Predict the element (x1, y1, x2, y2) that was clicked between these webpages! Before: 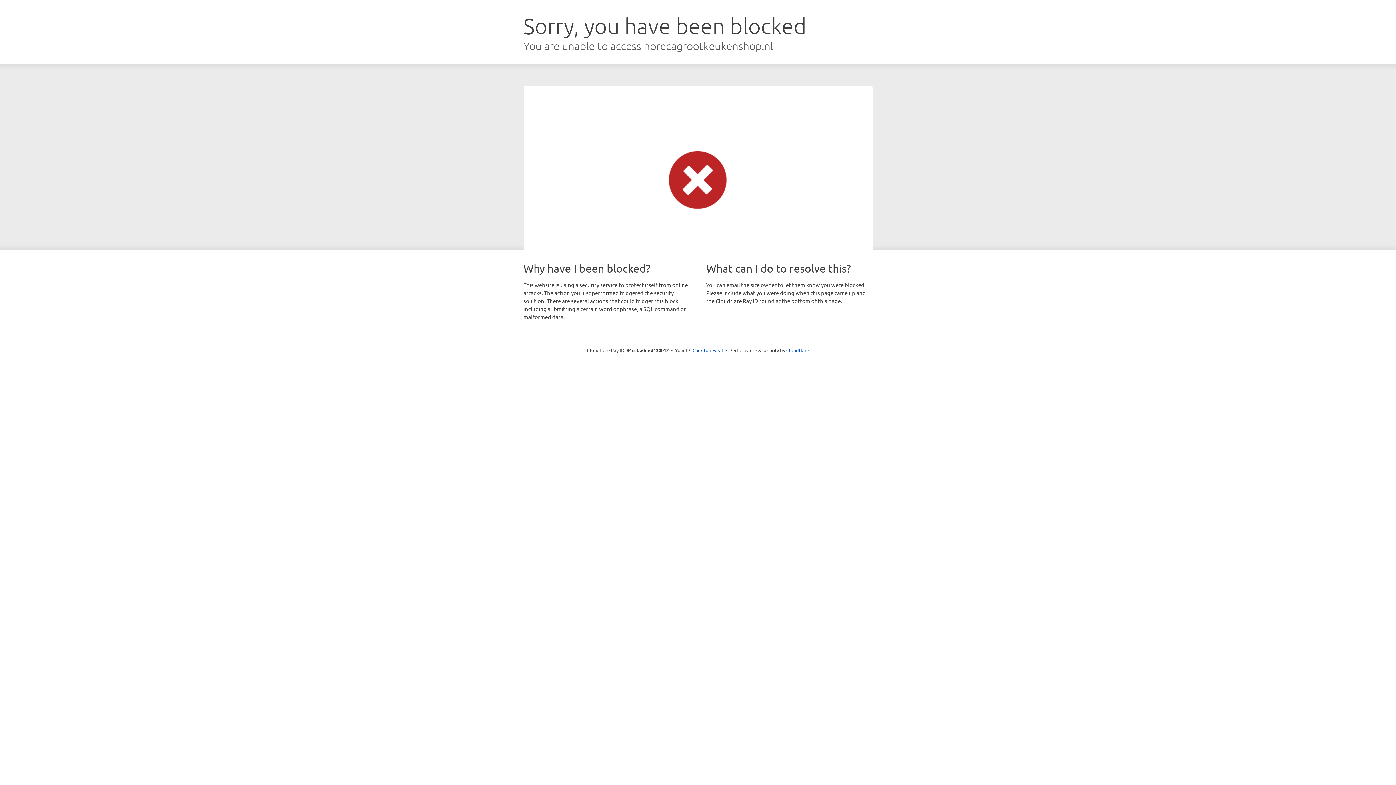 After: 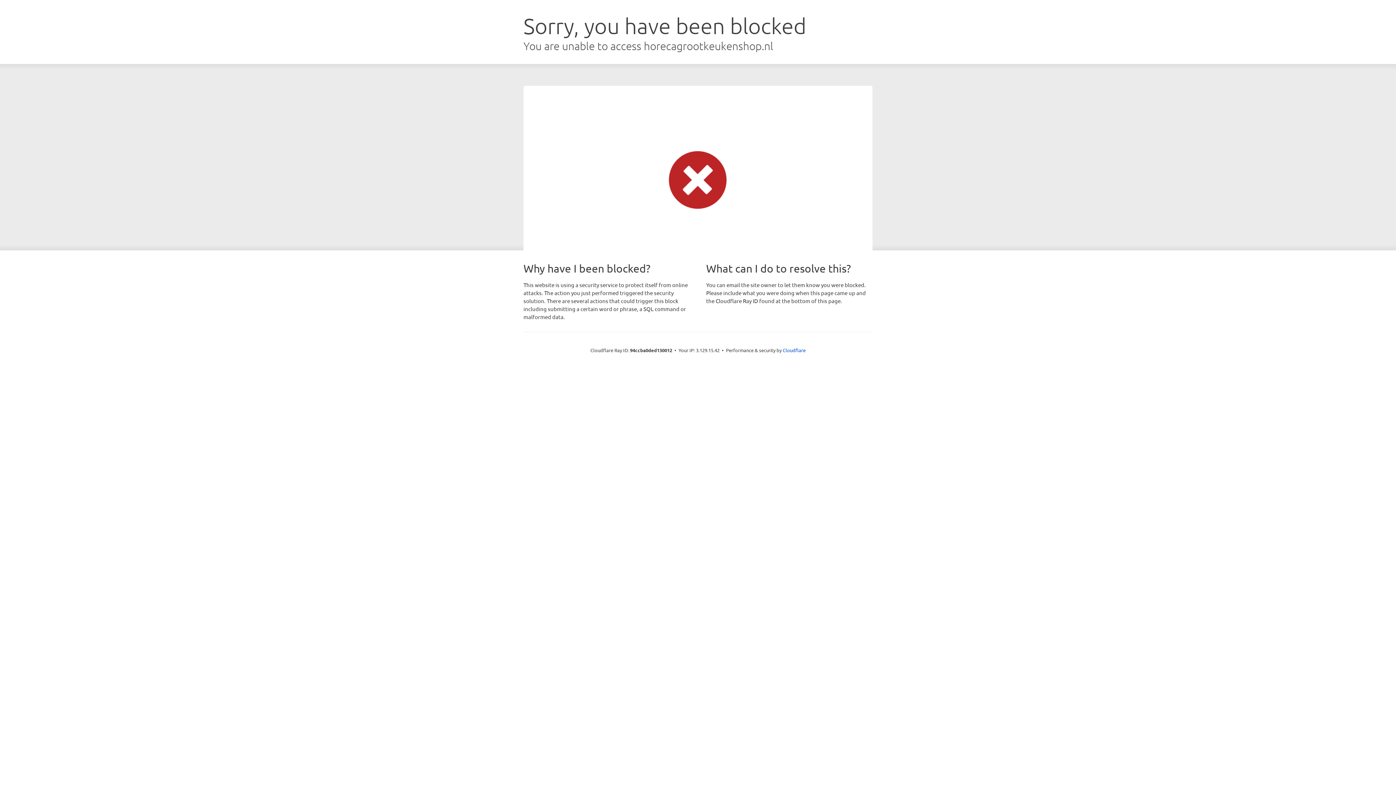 Action: bbox: (692, 346, 723, 353) label: Click to reveal